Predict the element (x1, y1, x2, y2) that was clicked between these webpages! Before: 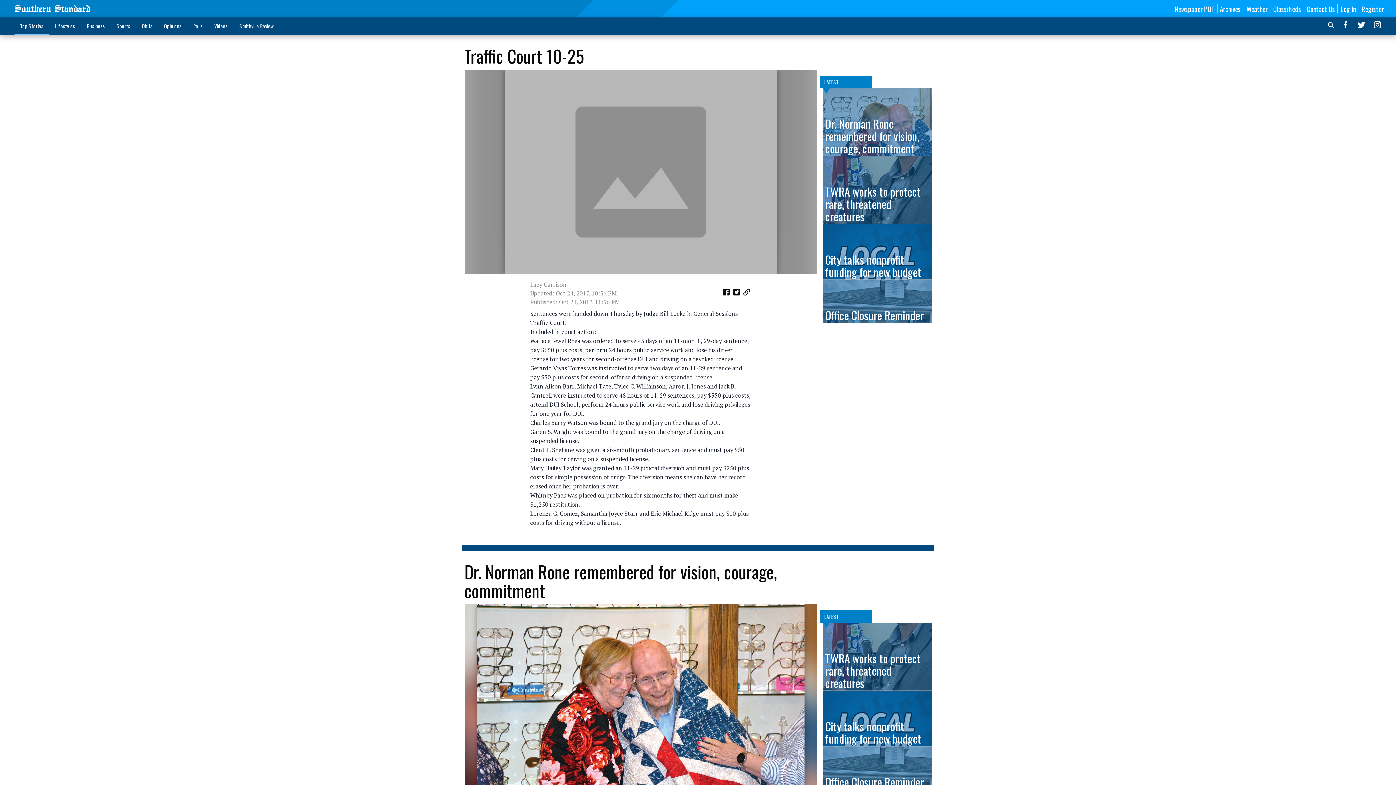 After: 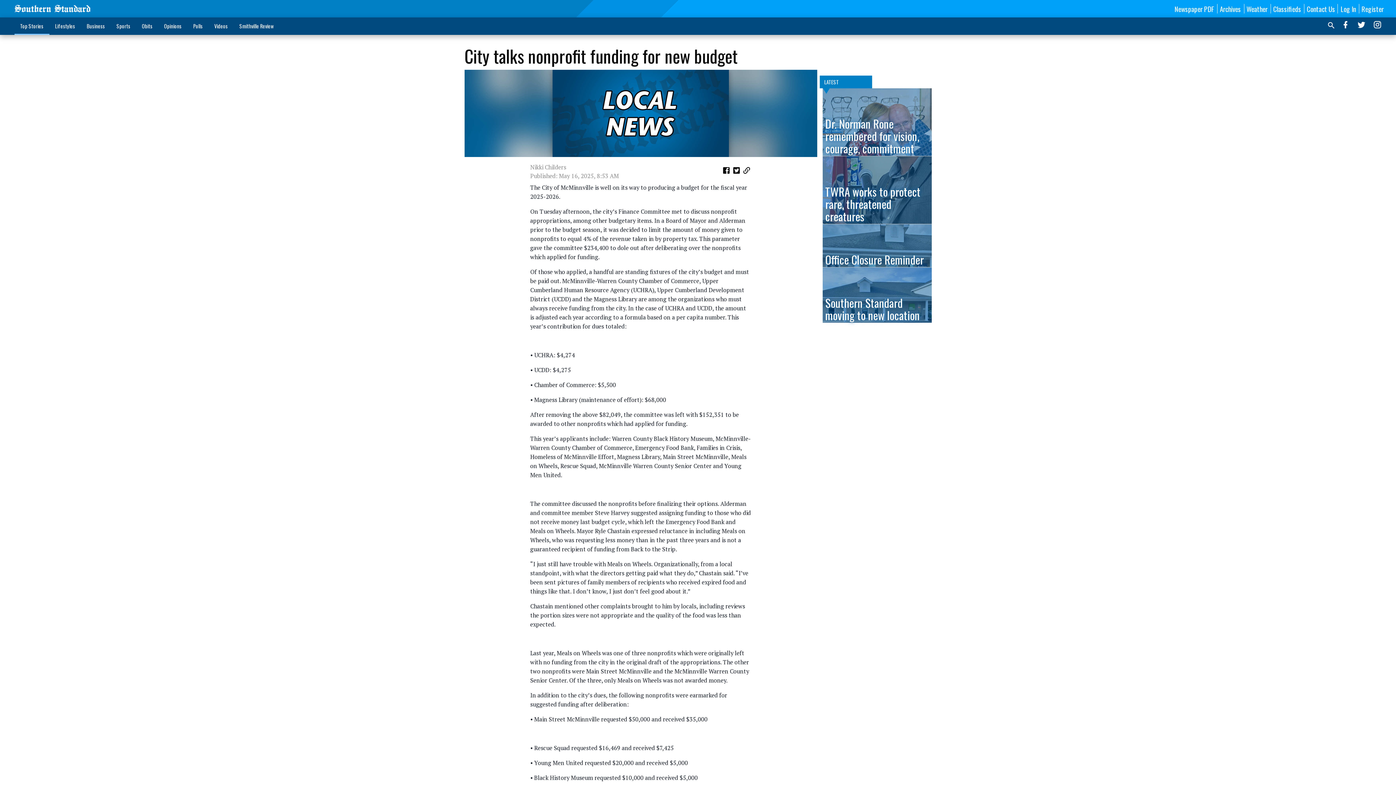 Action: bbox: (822, 224, 931, 279) label: City talks nonprofit funding for new budget